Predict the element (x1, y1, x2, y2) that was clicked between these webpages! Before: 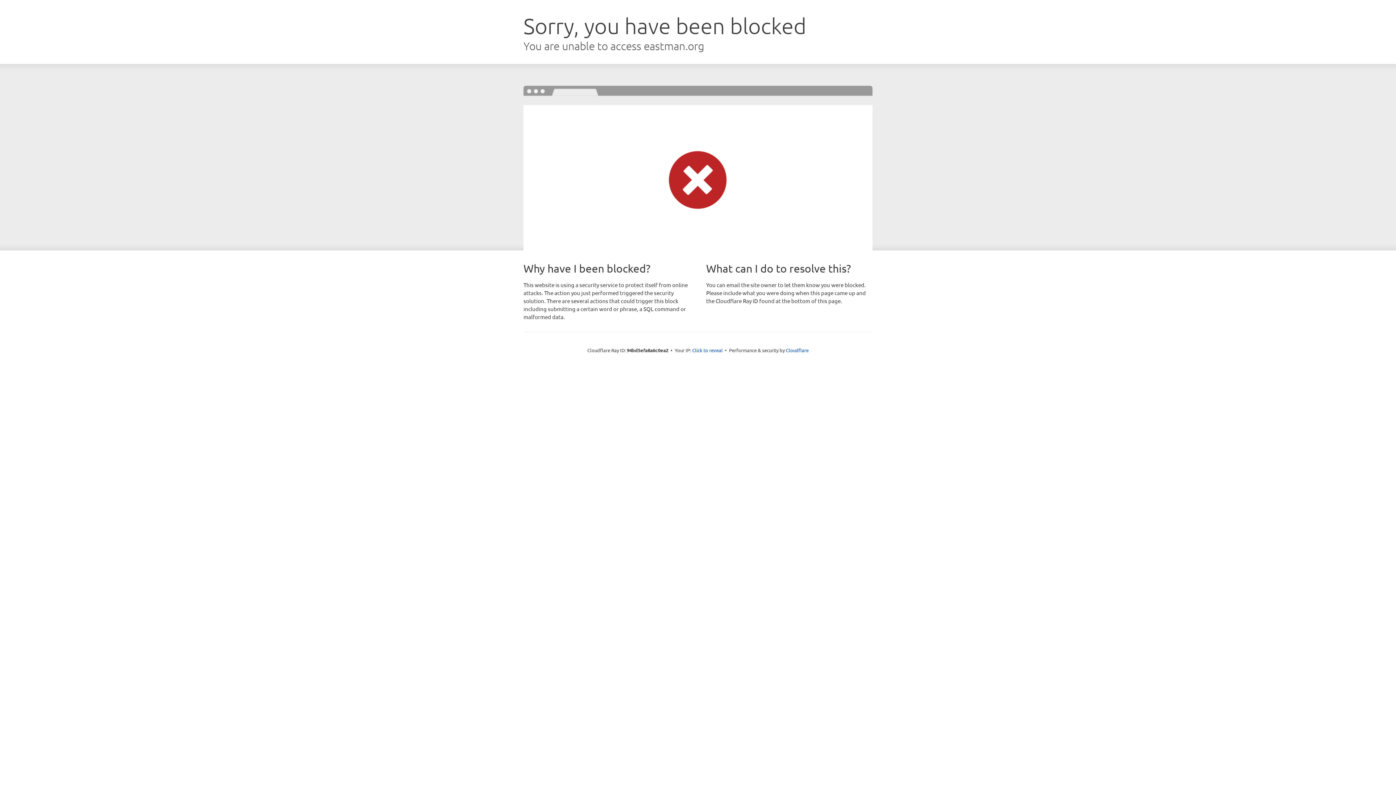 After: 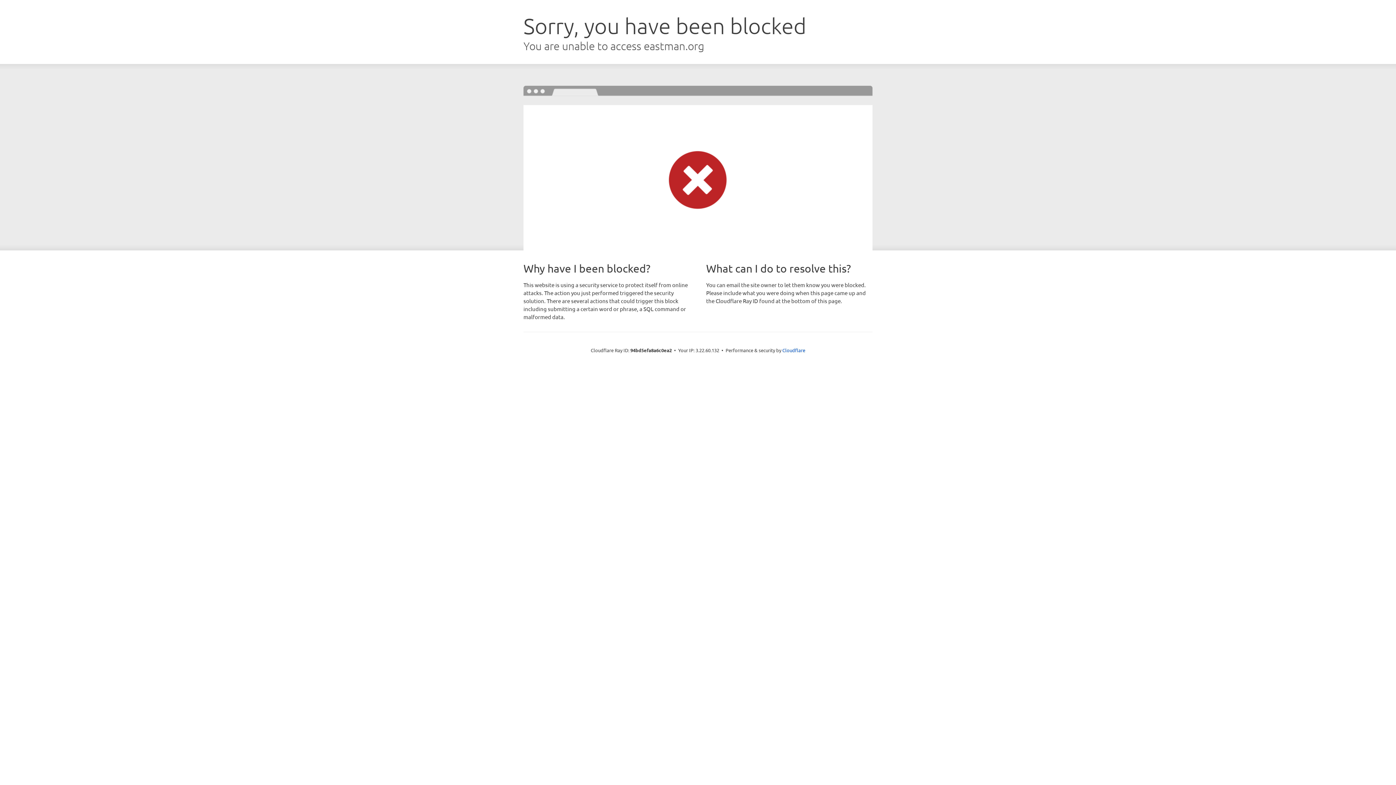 Action: label: Click to reveal bbox: (692, 346, 722, 353)